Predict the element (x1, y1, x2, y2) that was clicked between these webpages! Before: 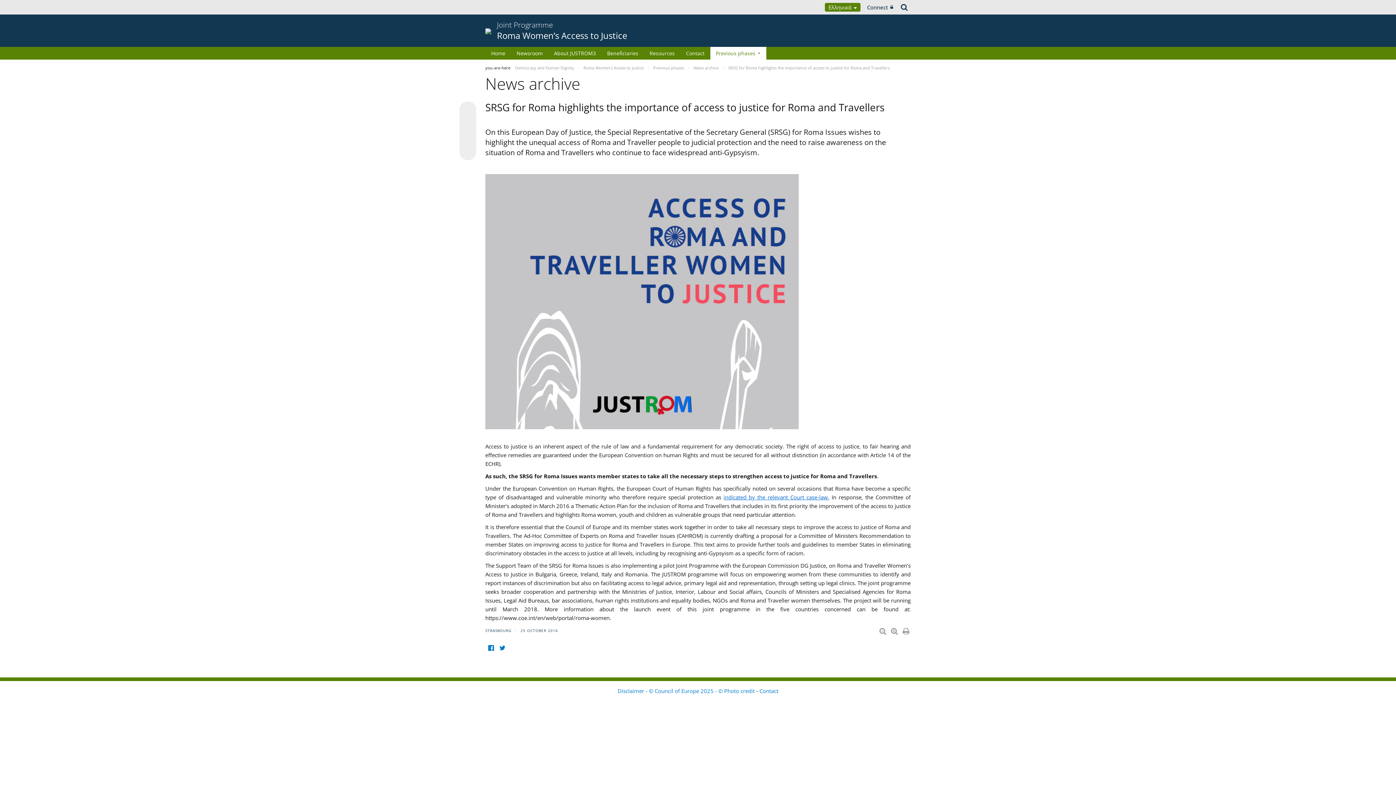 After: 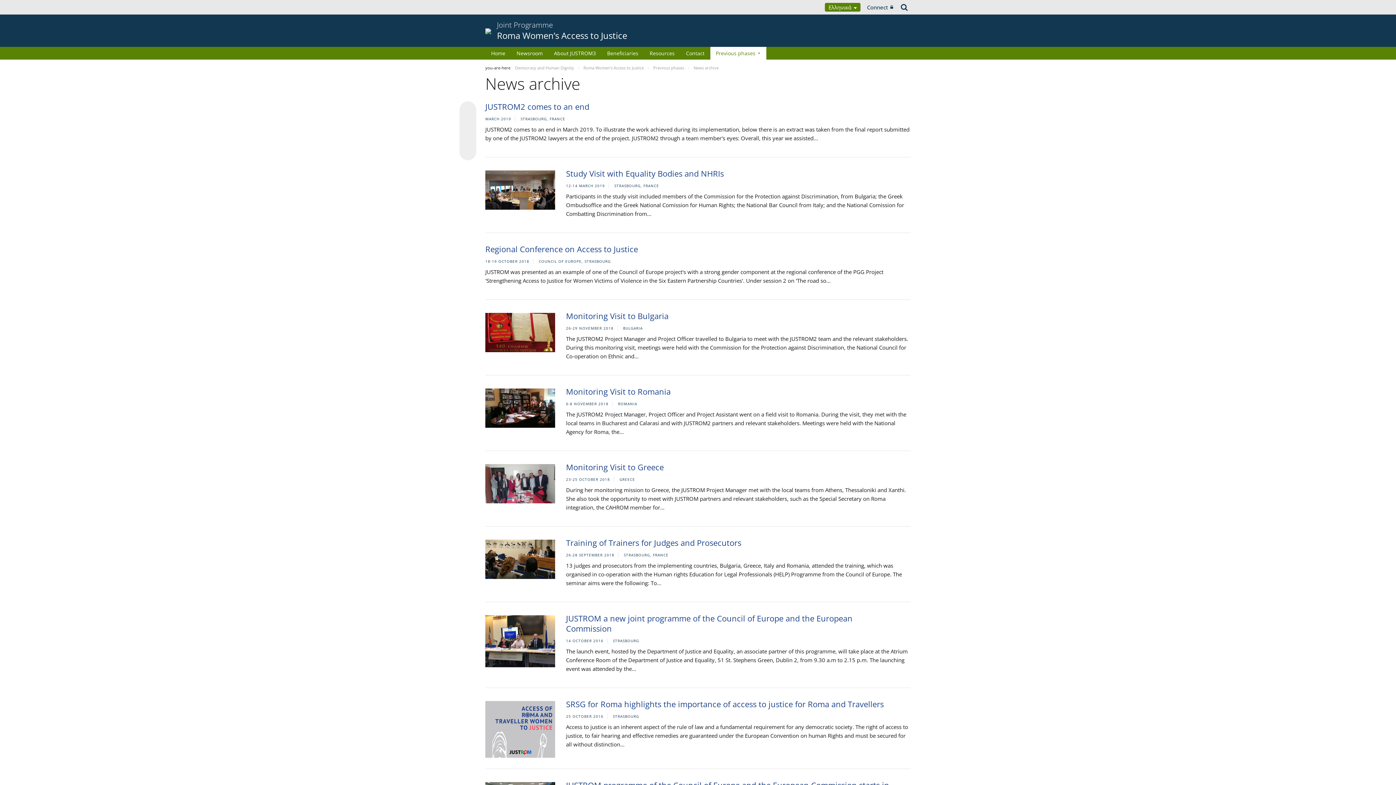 Action: bbox: (693, 65, 720, 70) label: News archive 